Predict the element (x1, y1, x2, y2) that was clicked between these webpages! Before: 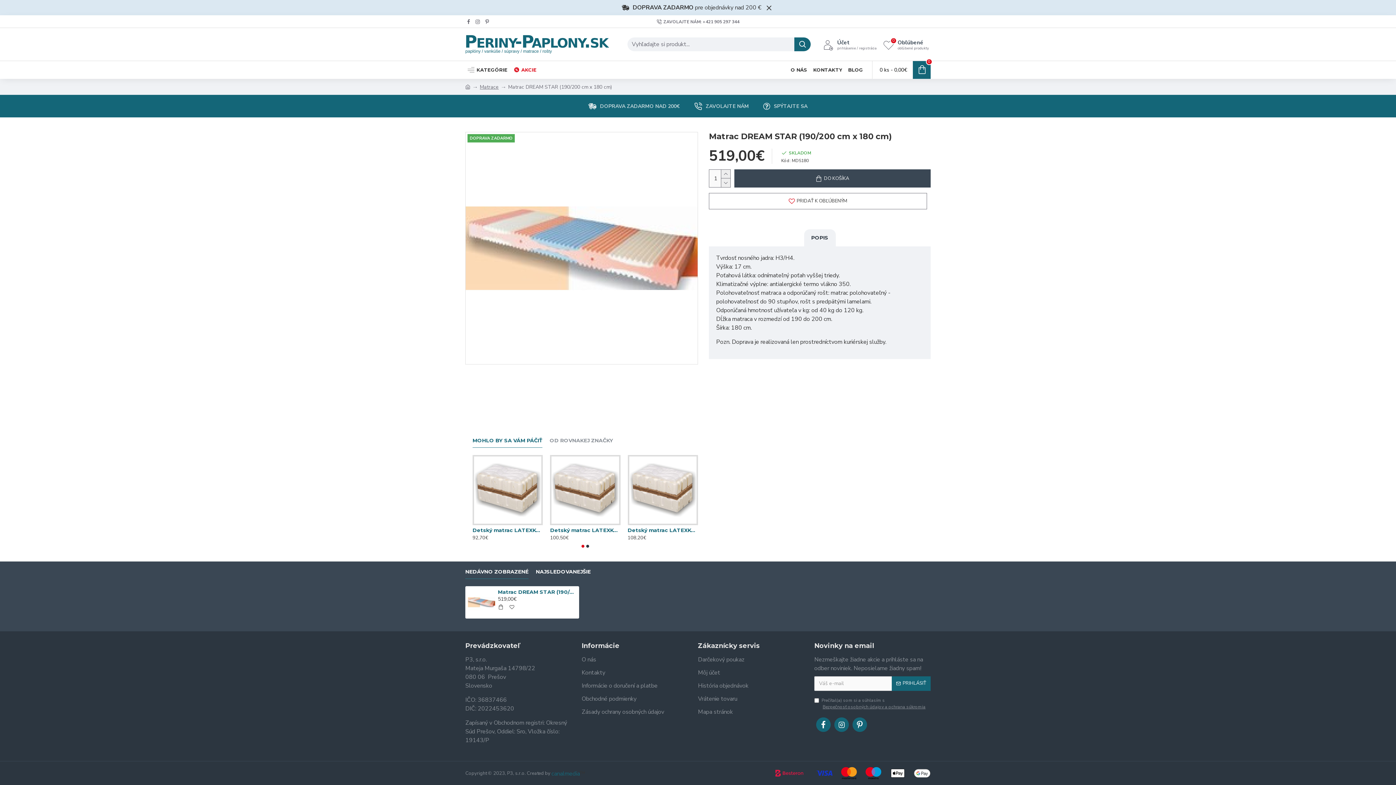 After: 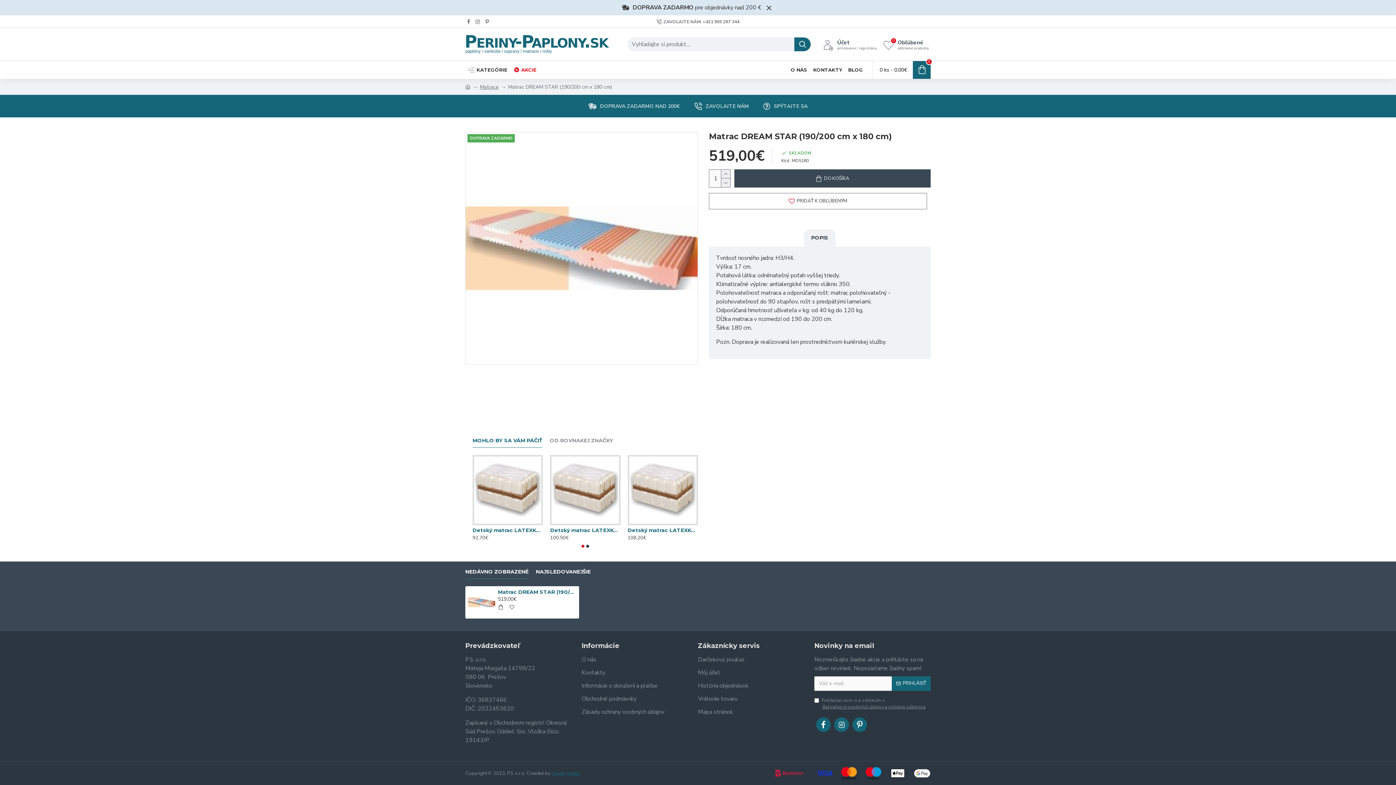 Action: bbox: (465, 770, 551, 777) label: Copyright © 2023, P3, s.r.o. Created by 